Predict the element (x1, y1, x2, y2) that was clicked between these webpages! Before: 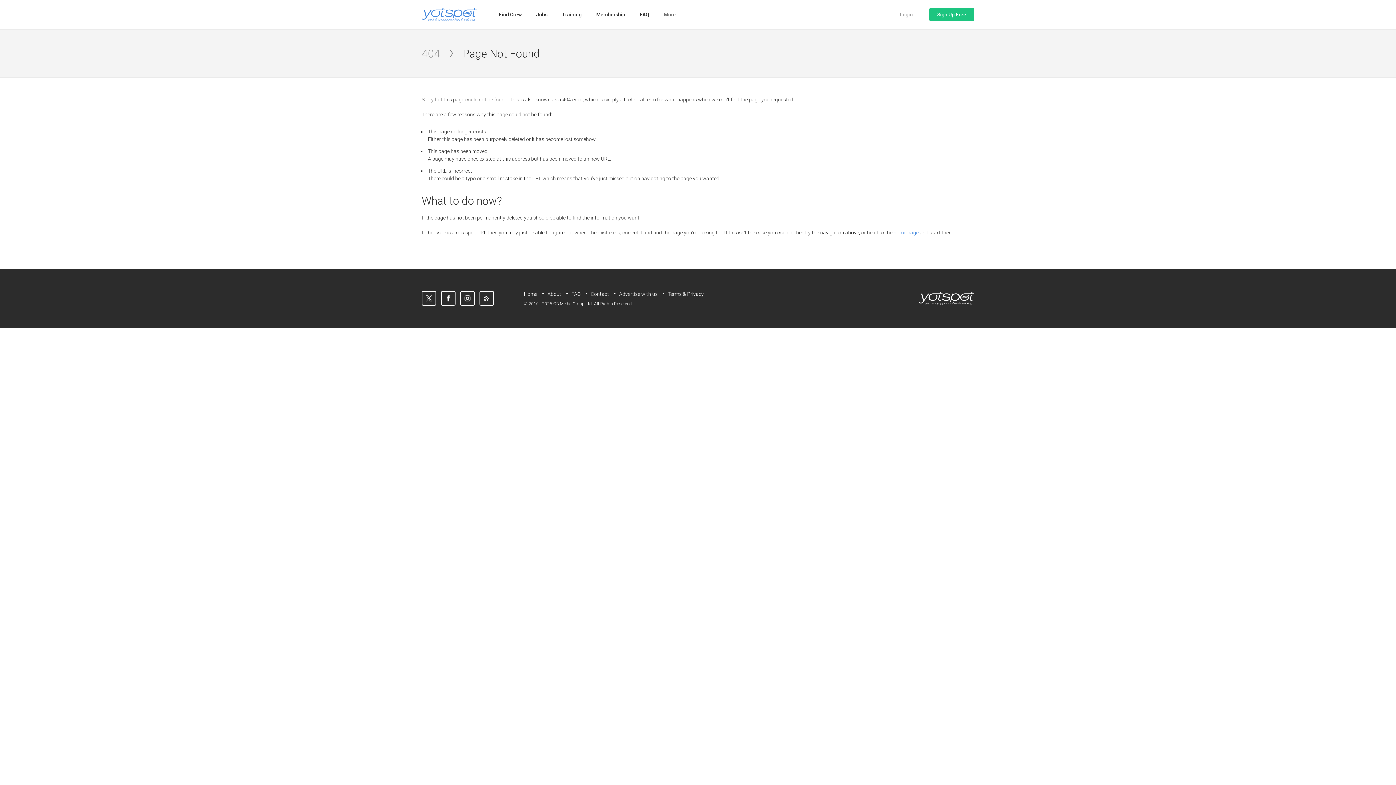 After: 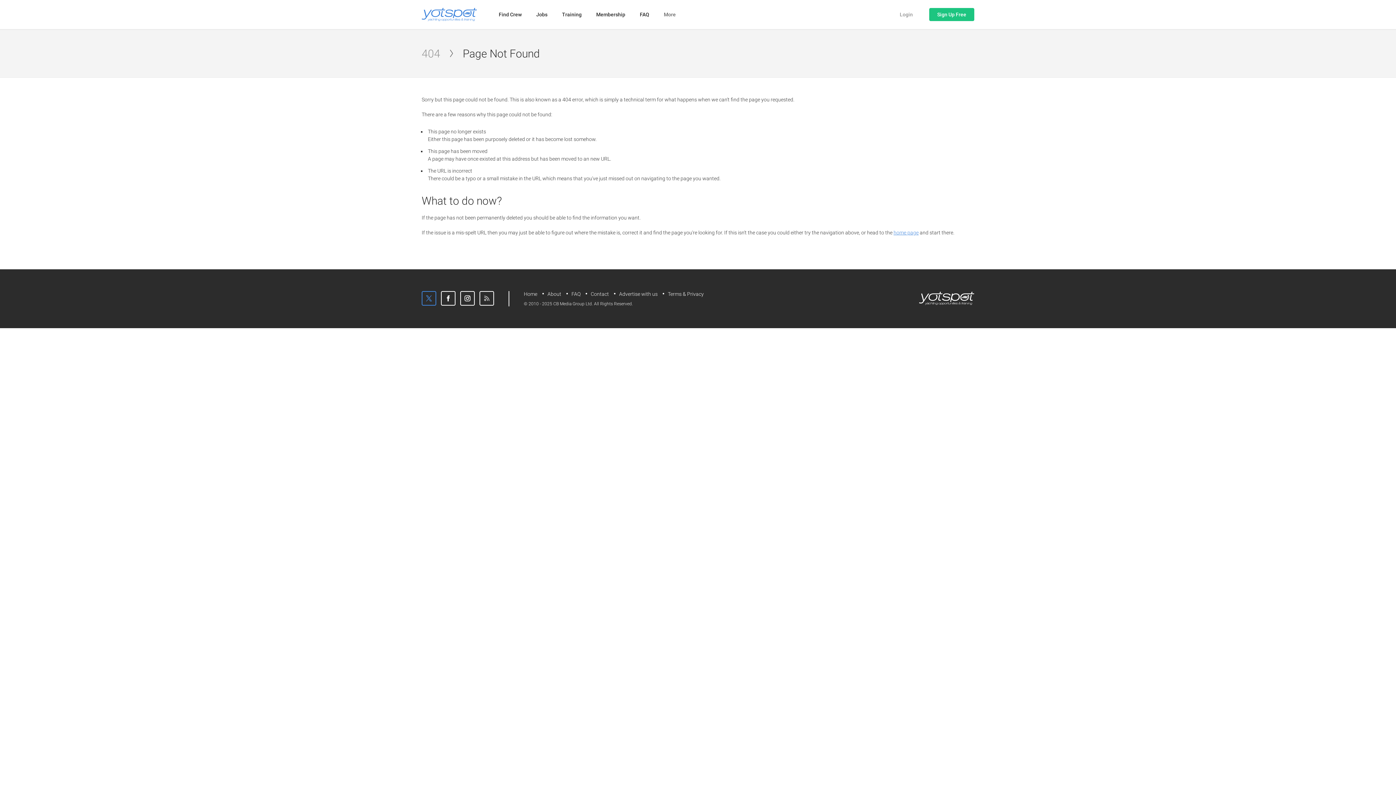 Action: bbox: (421, 291, 436, 305) label: Twitter